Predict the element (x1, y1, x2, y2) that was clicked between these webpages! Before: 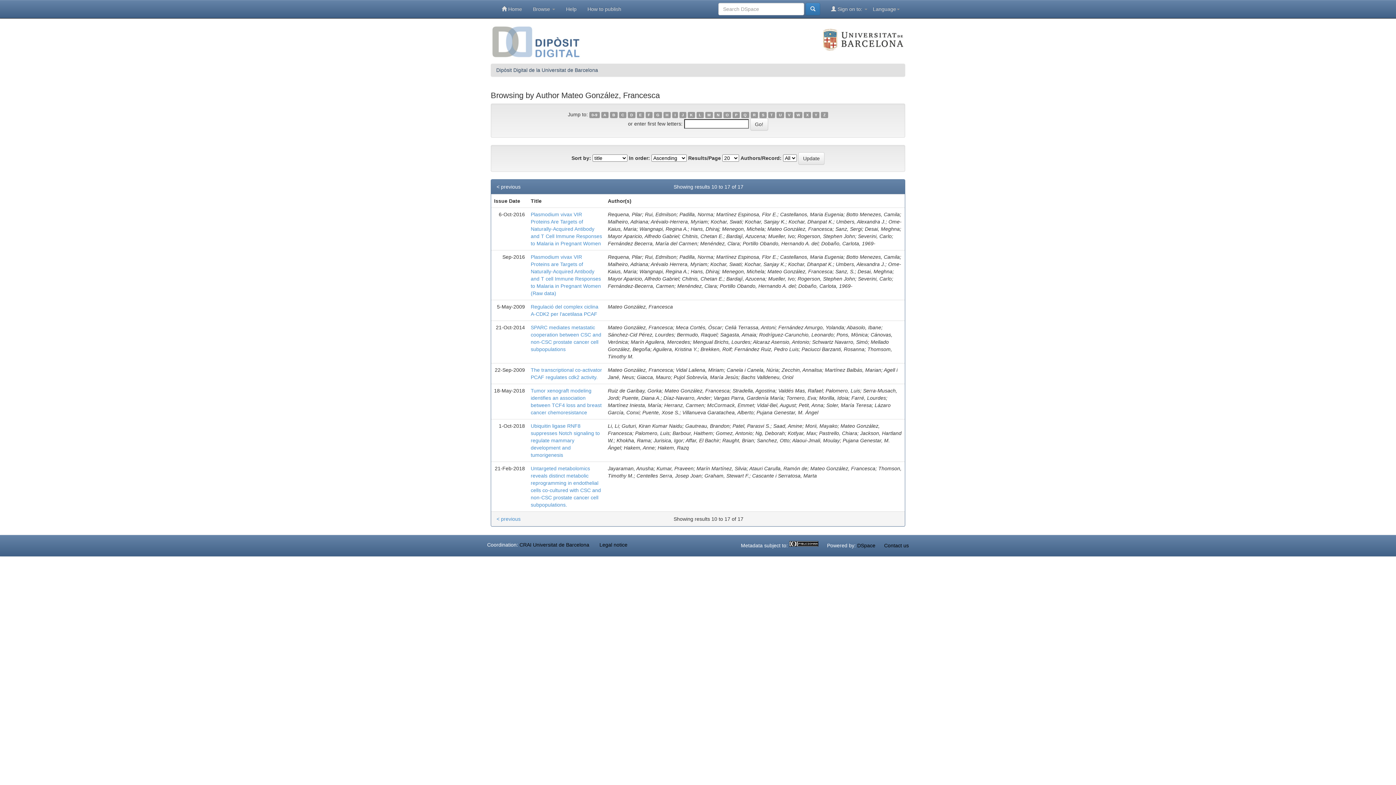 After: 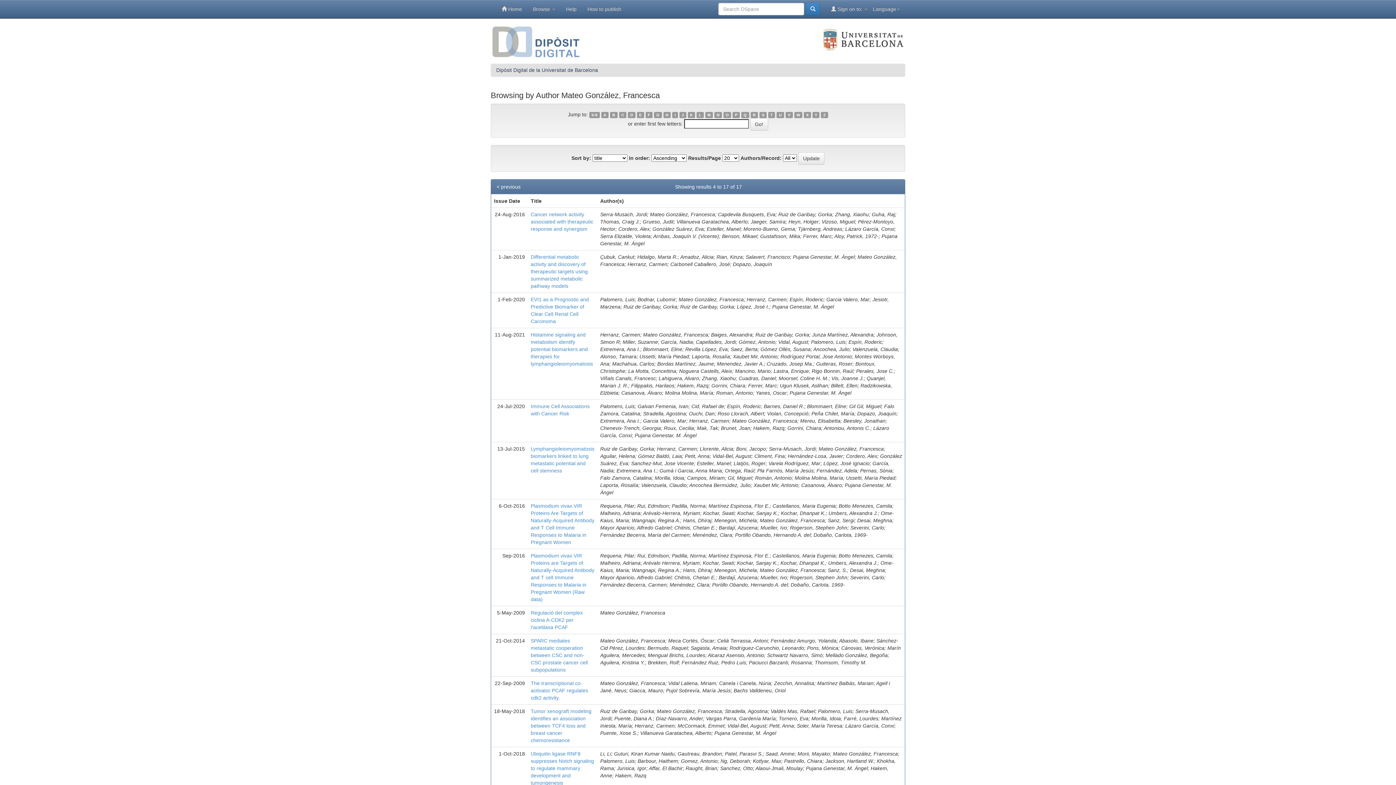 Action: bbox: (619, 111, 626, 118) label: C